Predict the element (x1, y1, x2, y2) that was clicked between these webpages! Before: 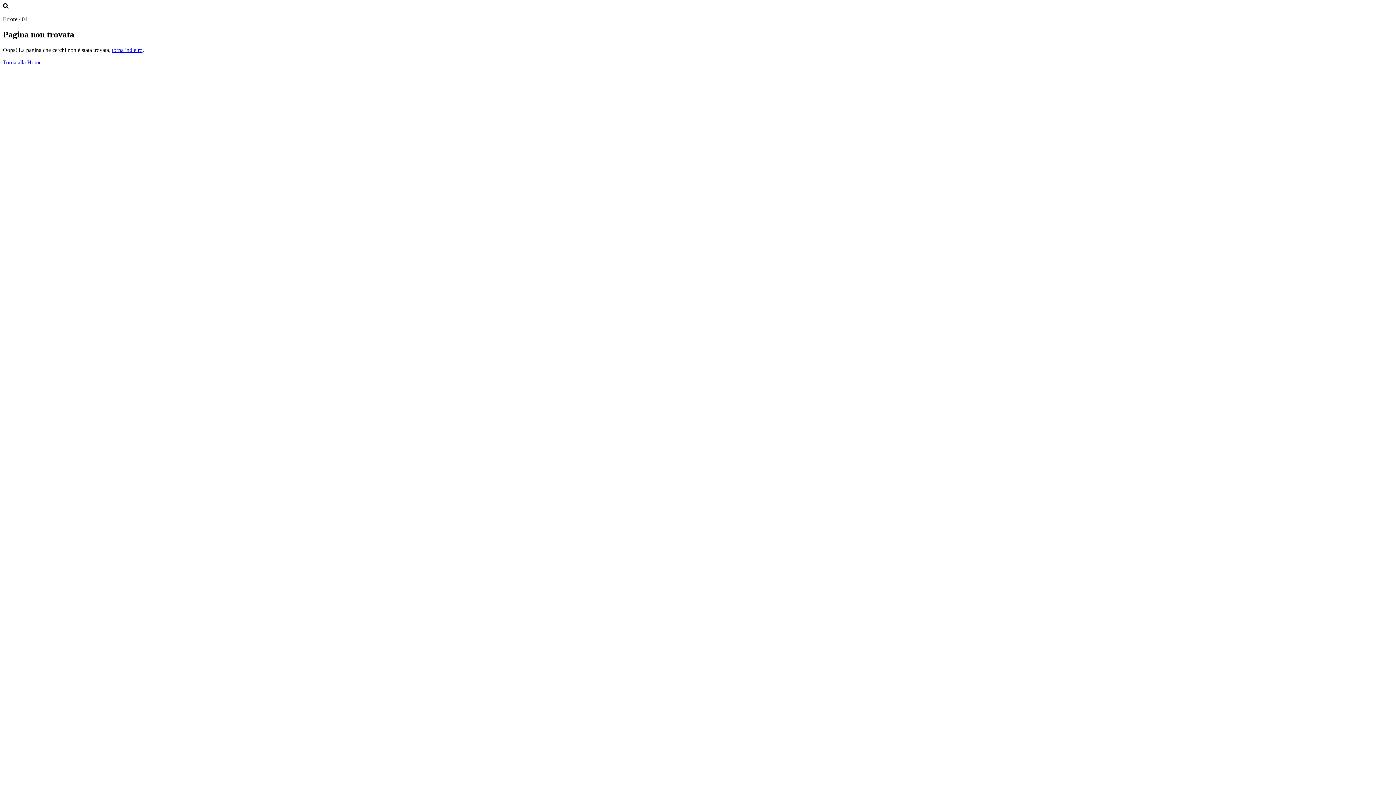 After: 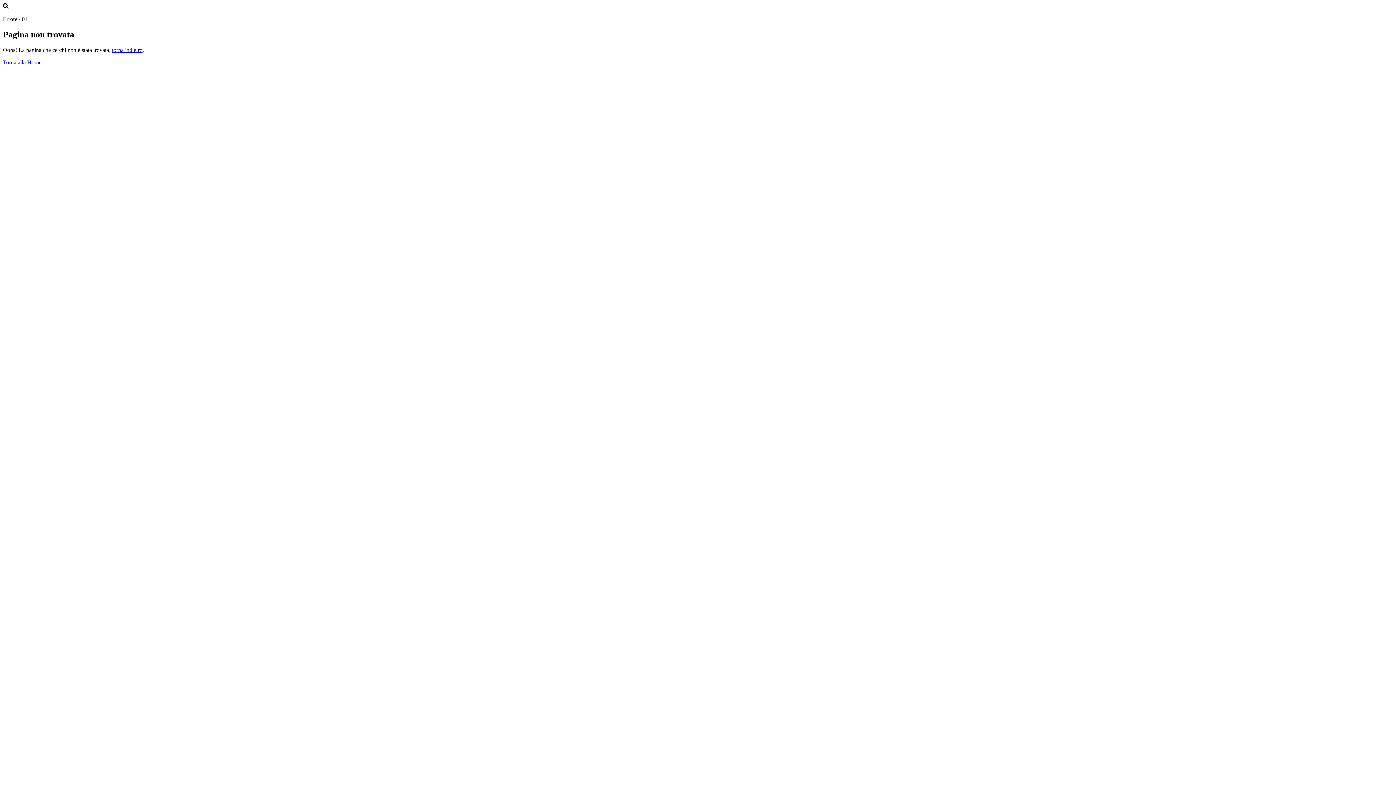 Action: bbox: (2, 59, 41, 65) label: Torna alla Home